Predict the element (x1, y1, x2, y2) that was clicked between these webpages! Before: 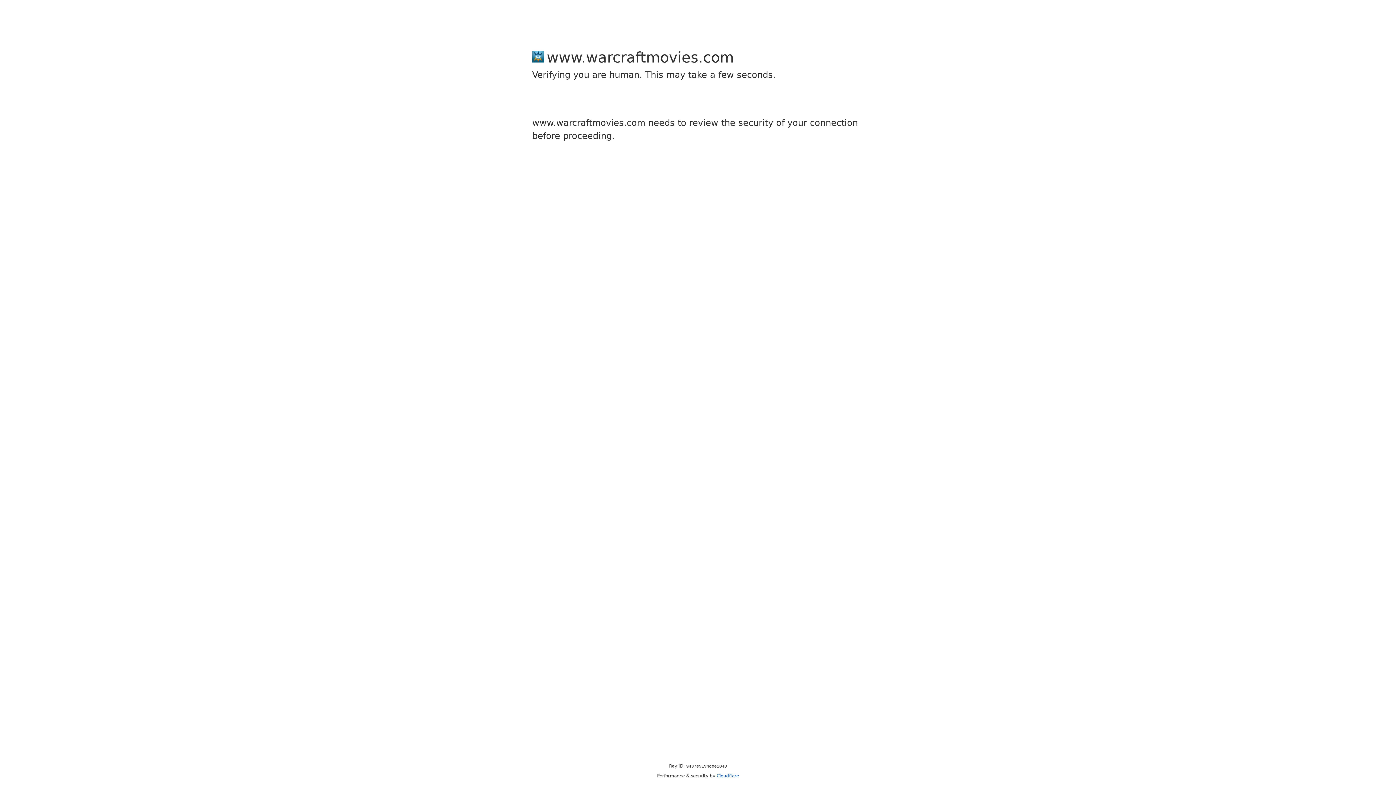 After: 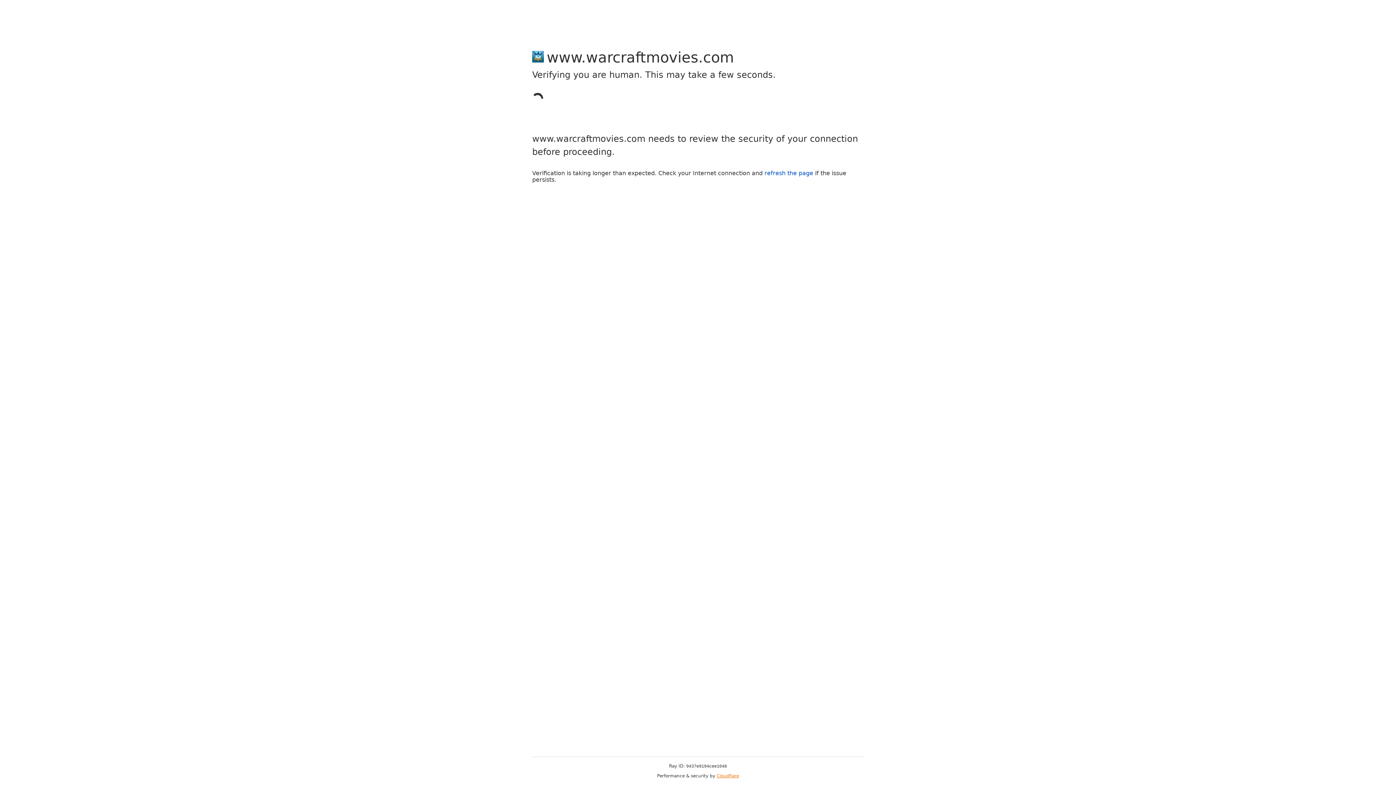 Action: label: Cloudflare bbox: (716, 773, 739, 778)